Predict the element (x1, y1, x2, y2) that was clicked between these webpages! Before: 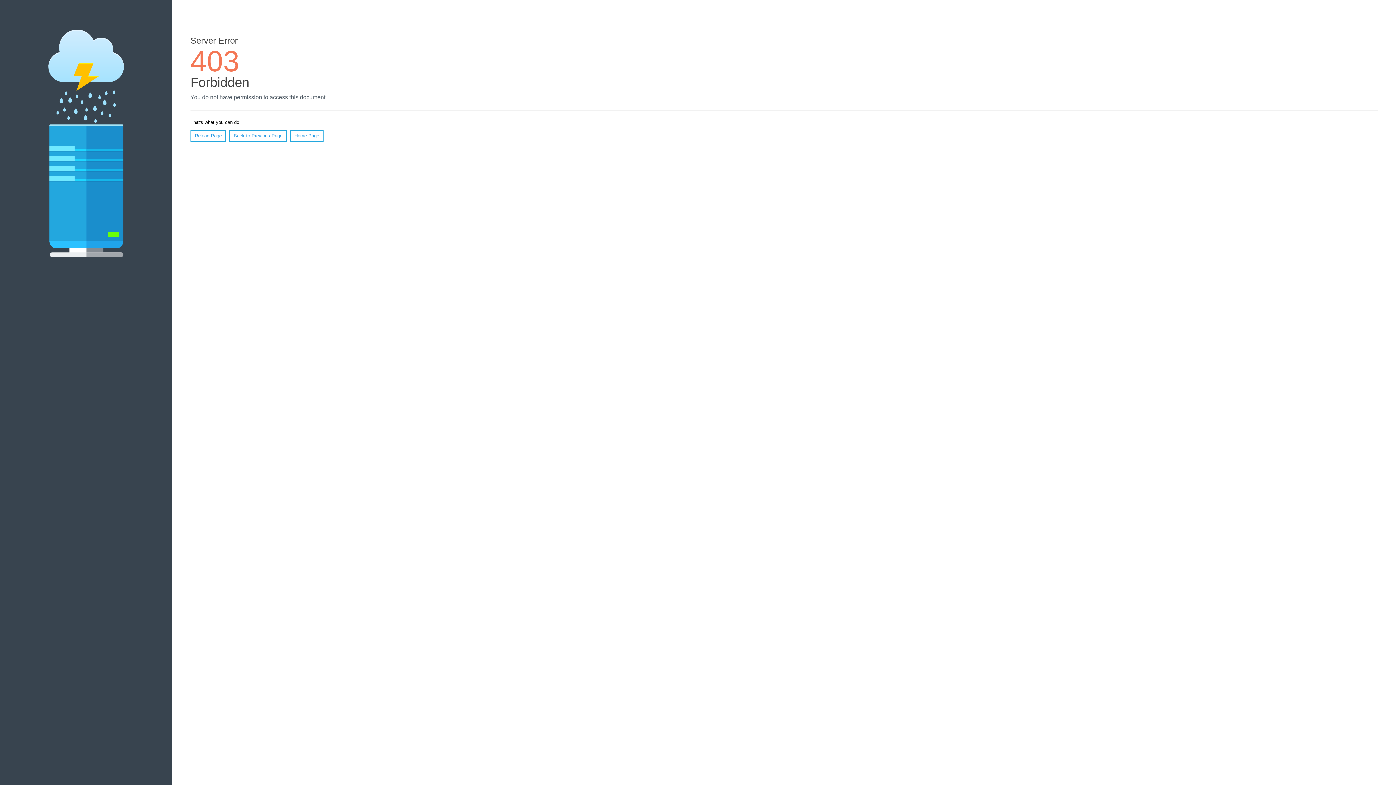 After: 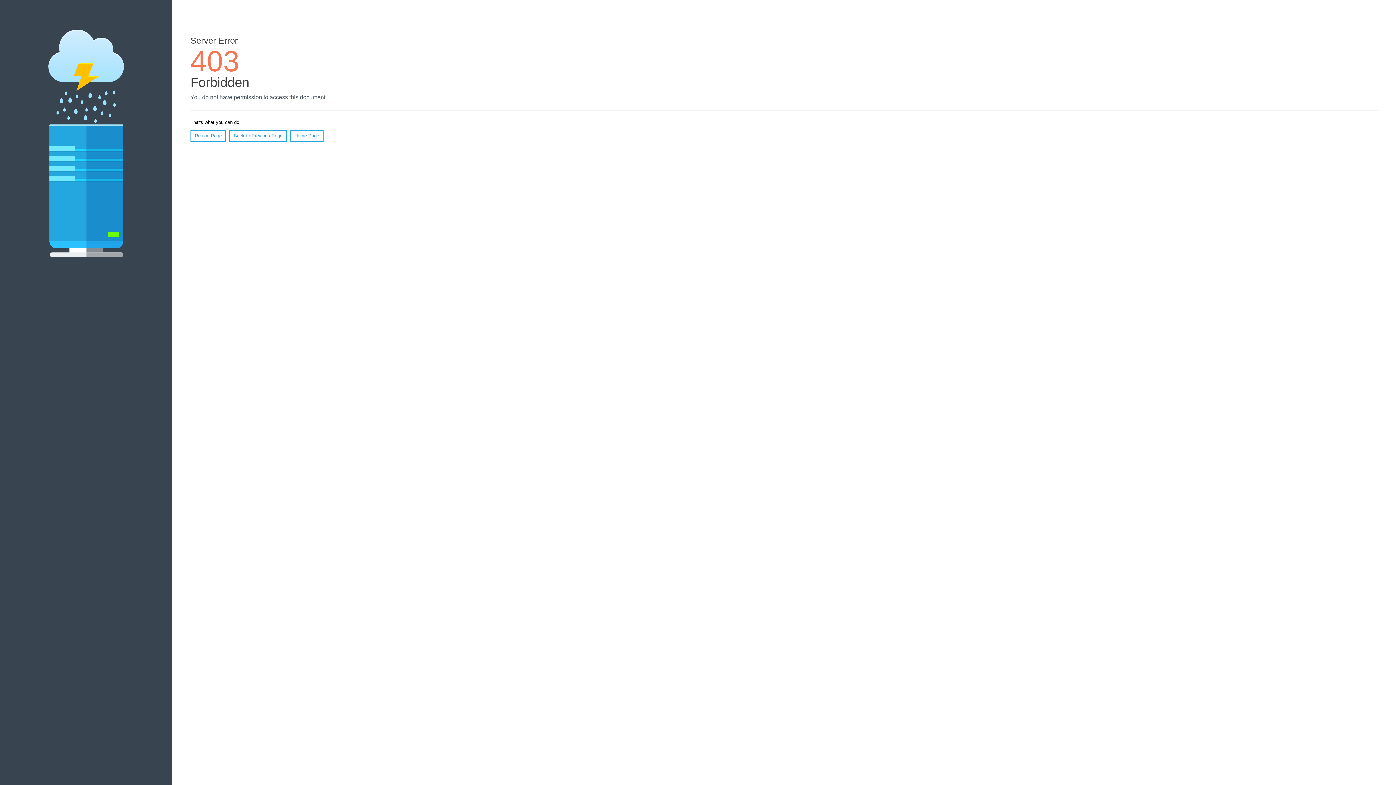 Action: bbox: (290, 130, 323, 141) label: Home Page